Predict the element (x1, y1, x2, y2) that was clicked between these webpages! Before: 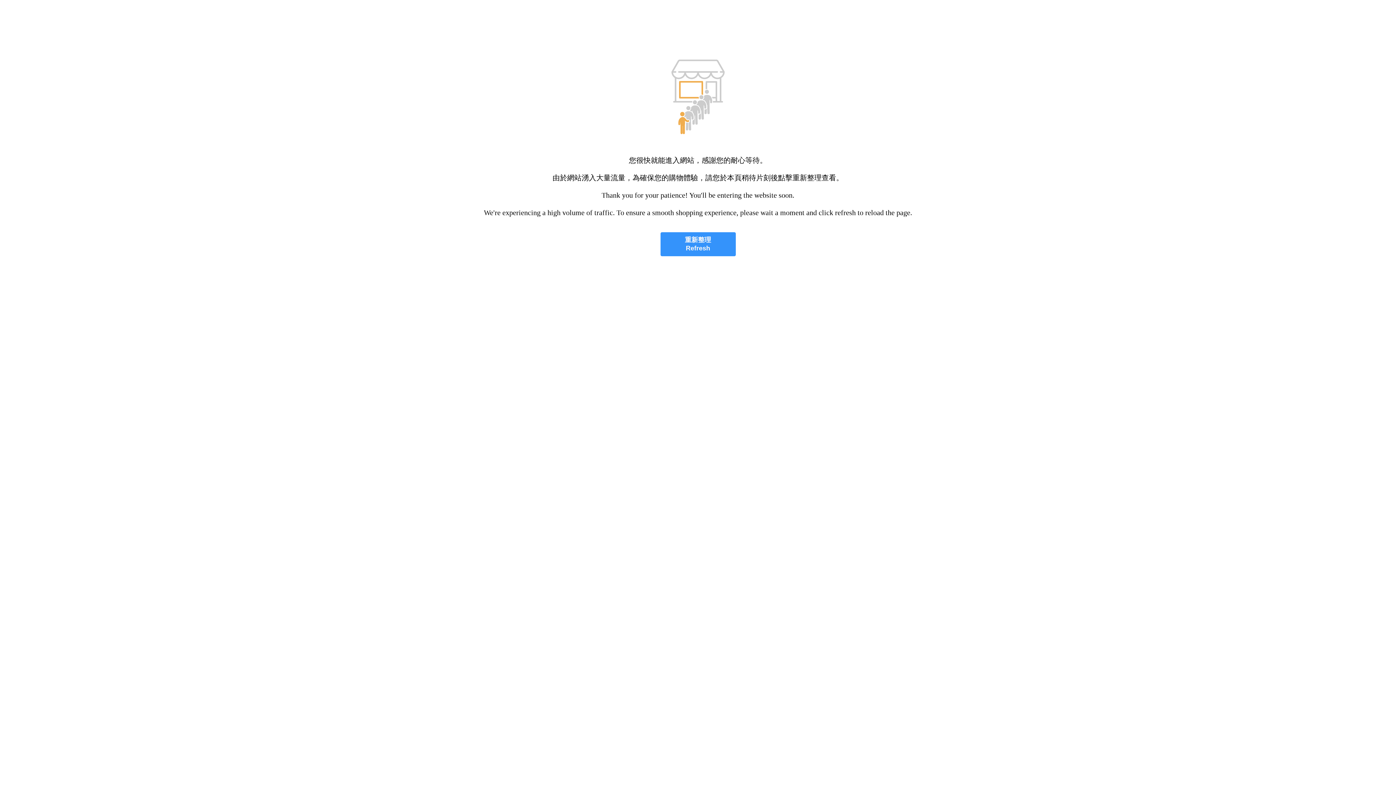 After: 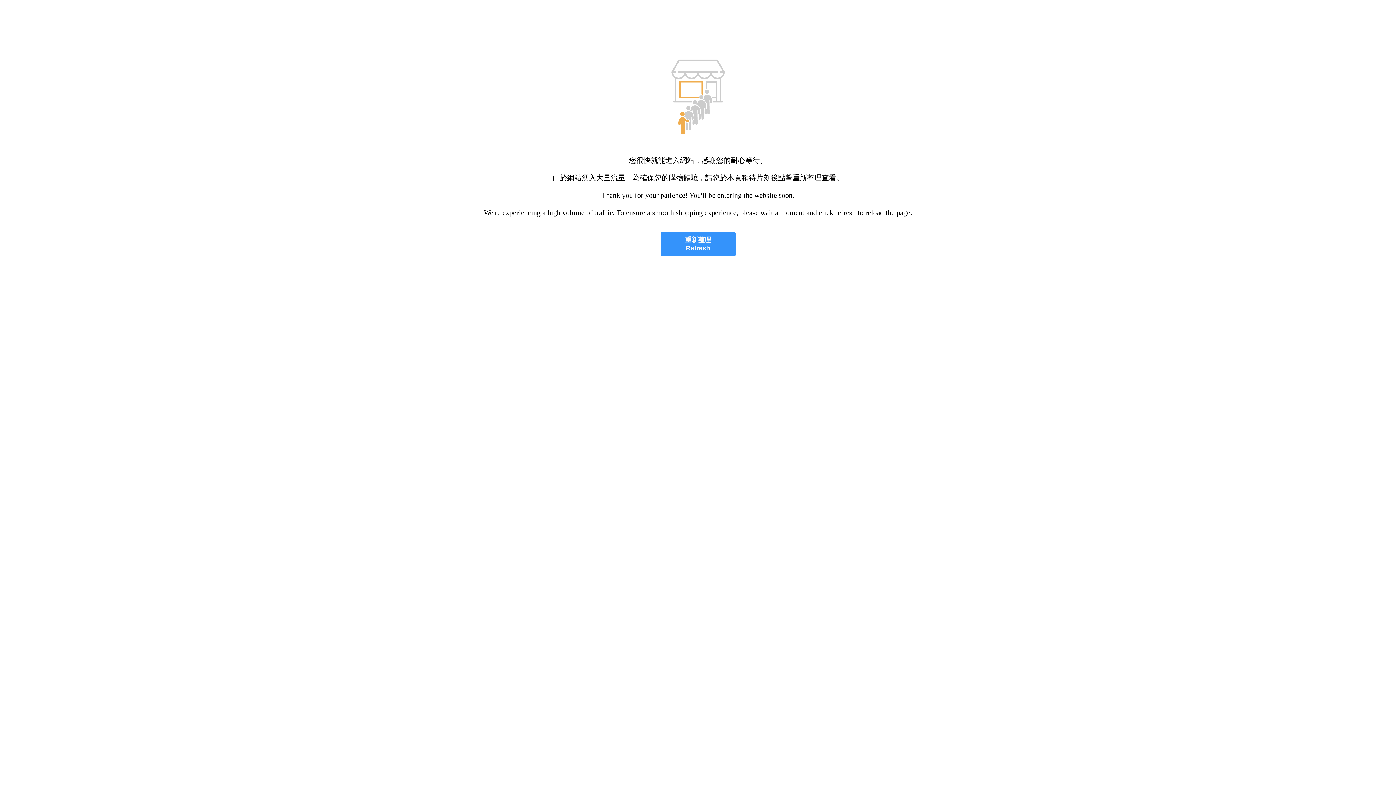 Action: label: 重新整理
Refresh bbox: (660, 232, 735, 256)